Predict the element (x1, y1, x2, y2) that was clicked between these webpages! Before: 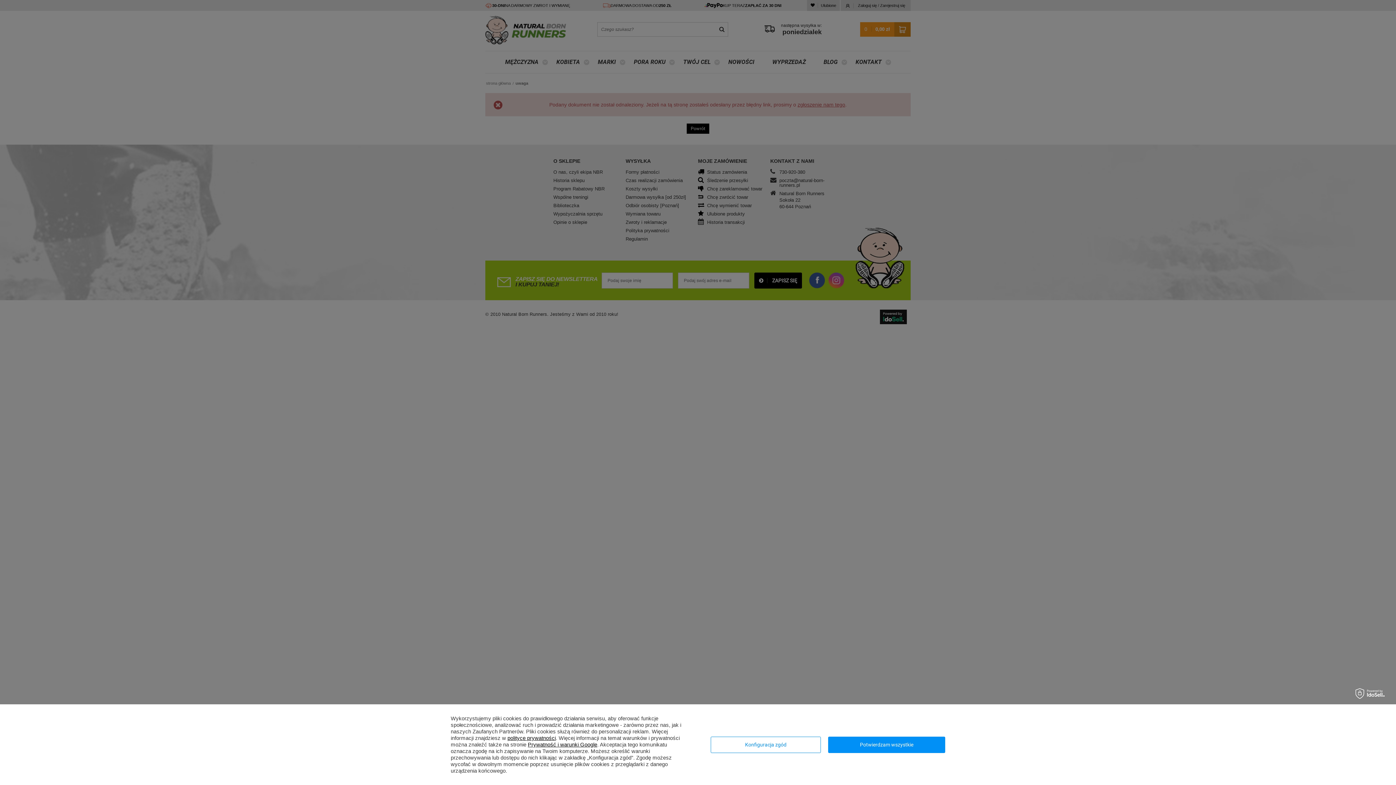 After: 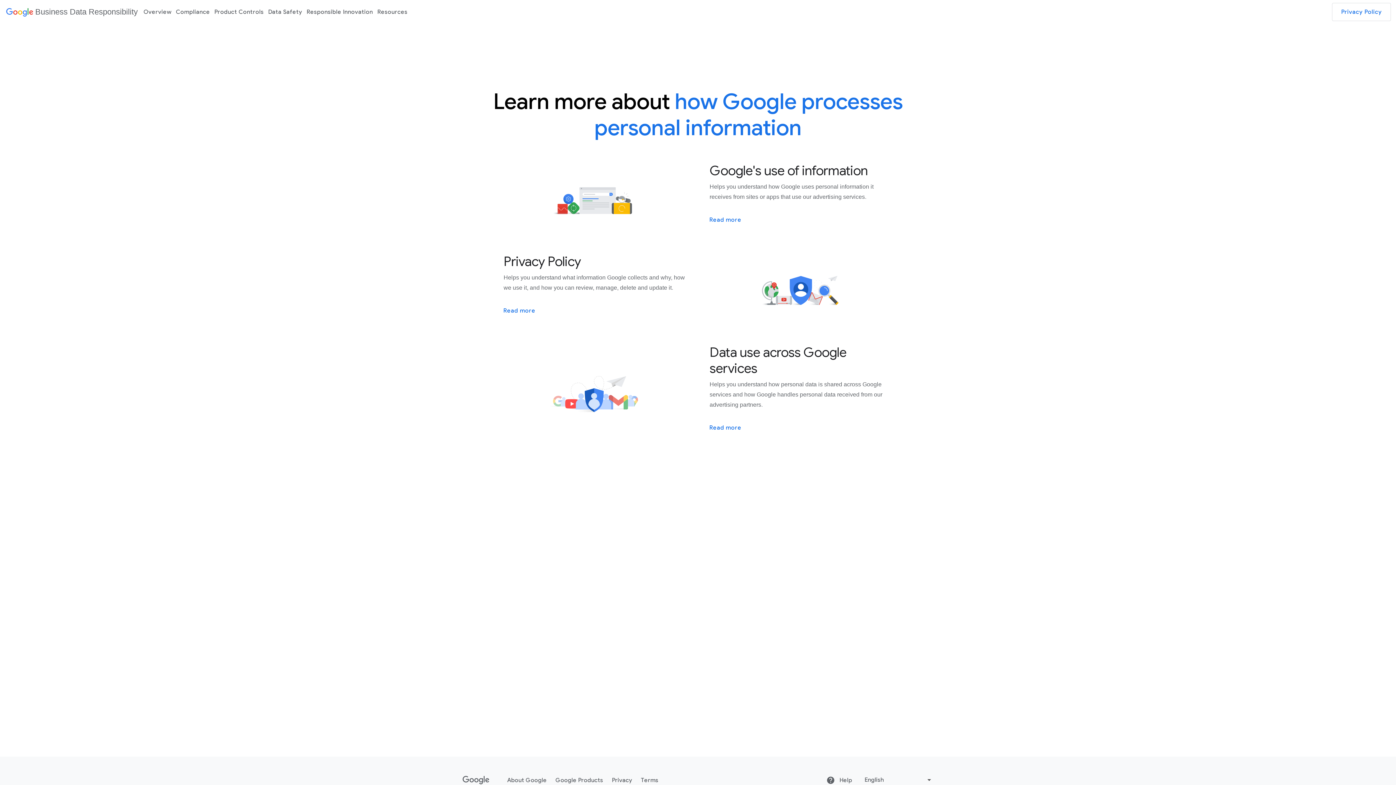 Action: label: Prywatność i warunki Google bbox: (528, 742, 597, 748)